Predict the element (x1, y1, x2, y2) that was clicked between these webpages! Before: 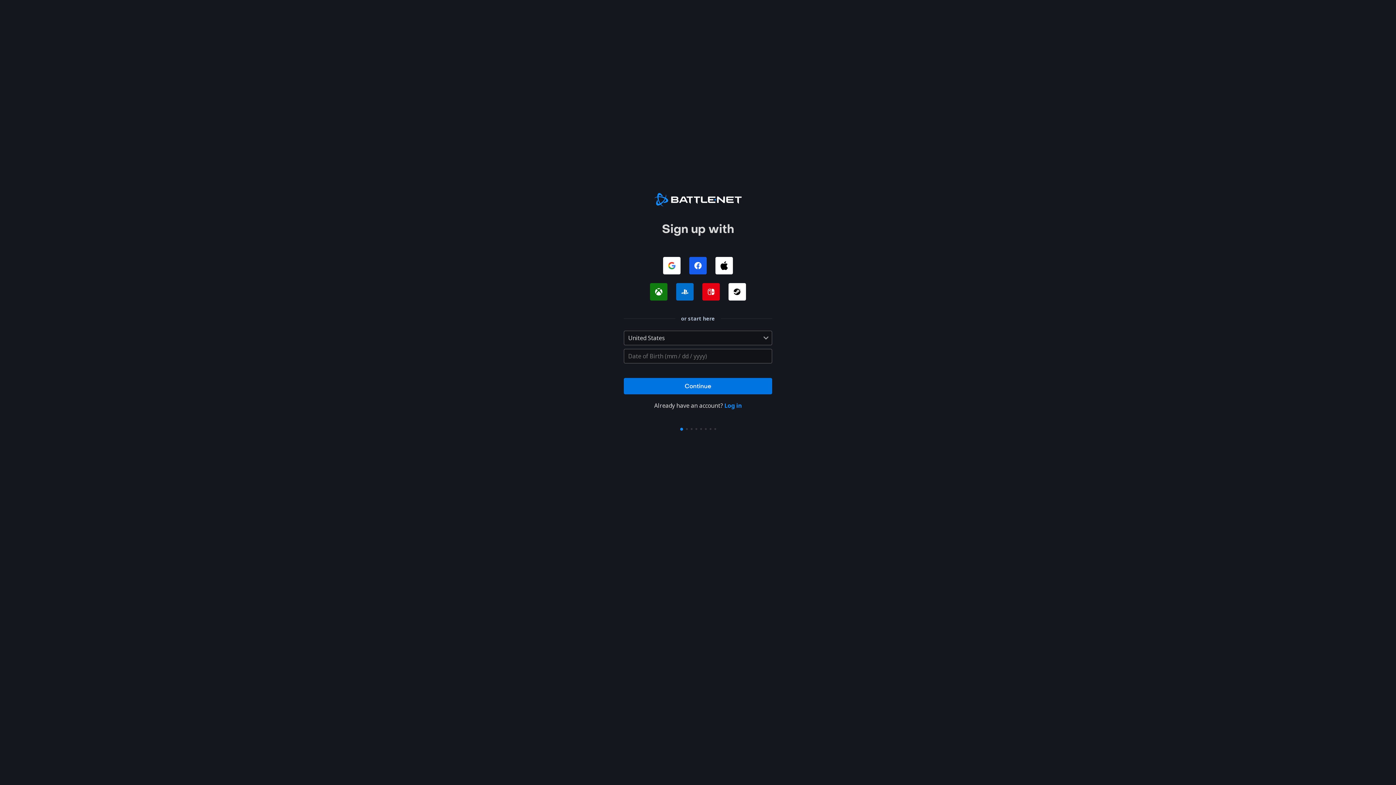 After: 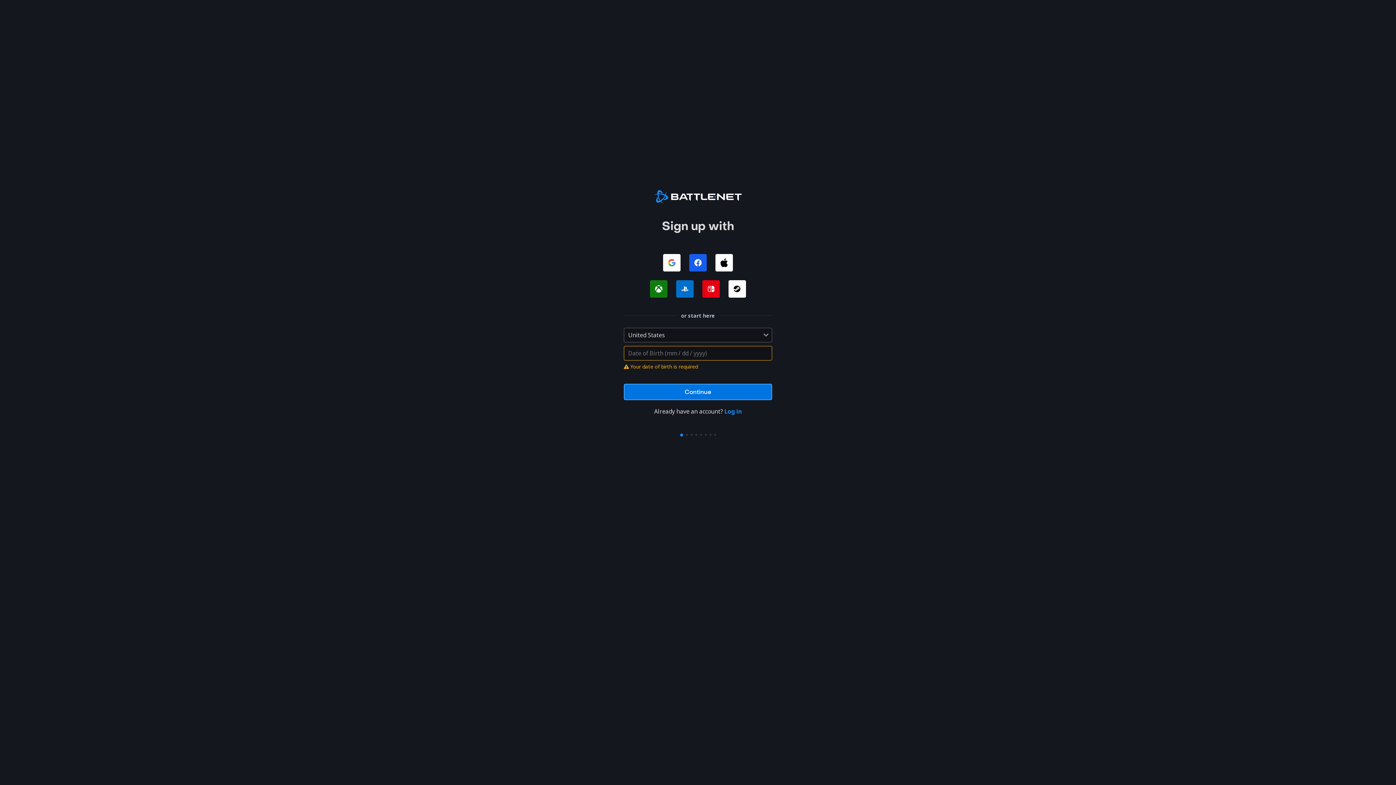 Action: label: Continue bbox: (624, 378, 772, 394)